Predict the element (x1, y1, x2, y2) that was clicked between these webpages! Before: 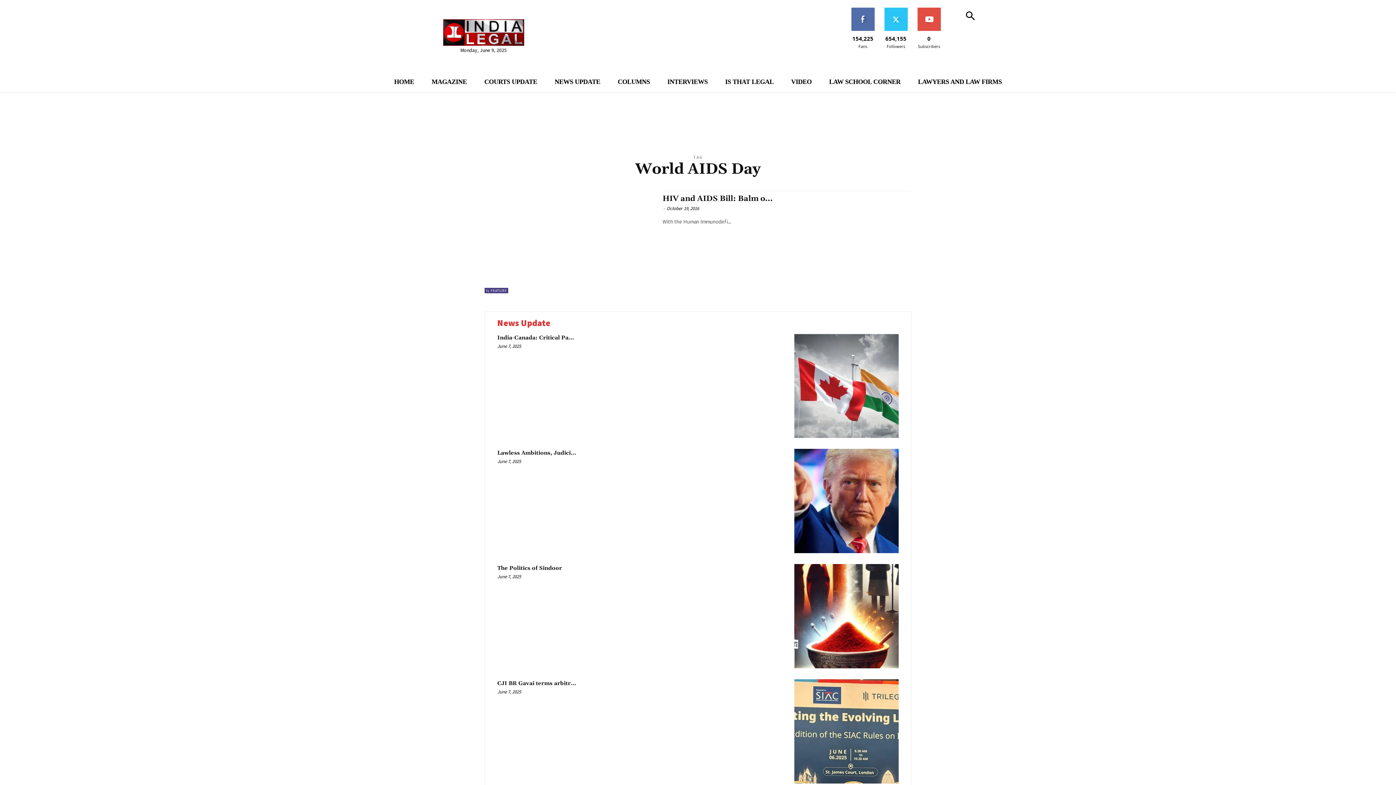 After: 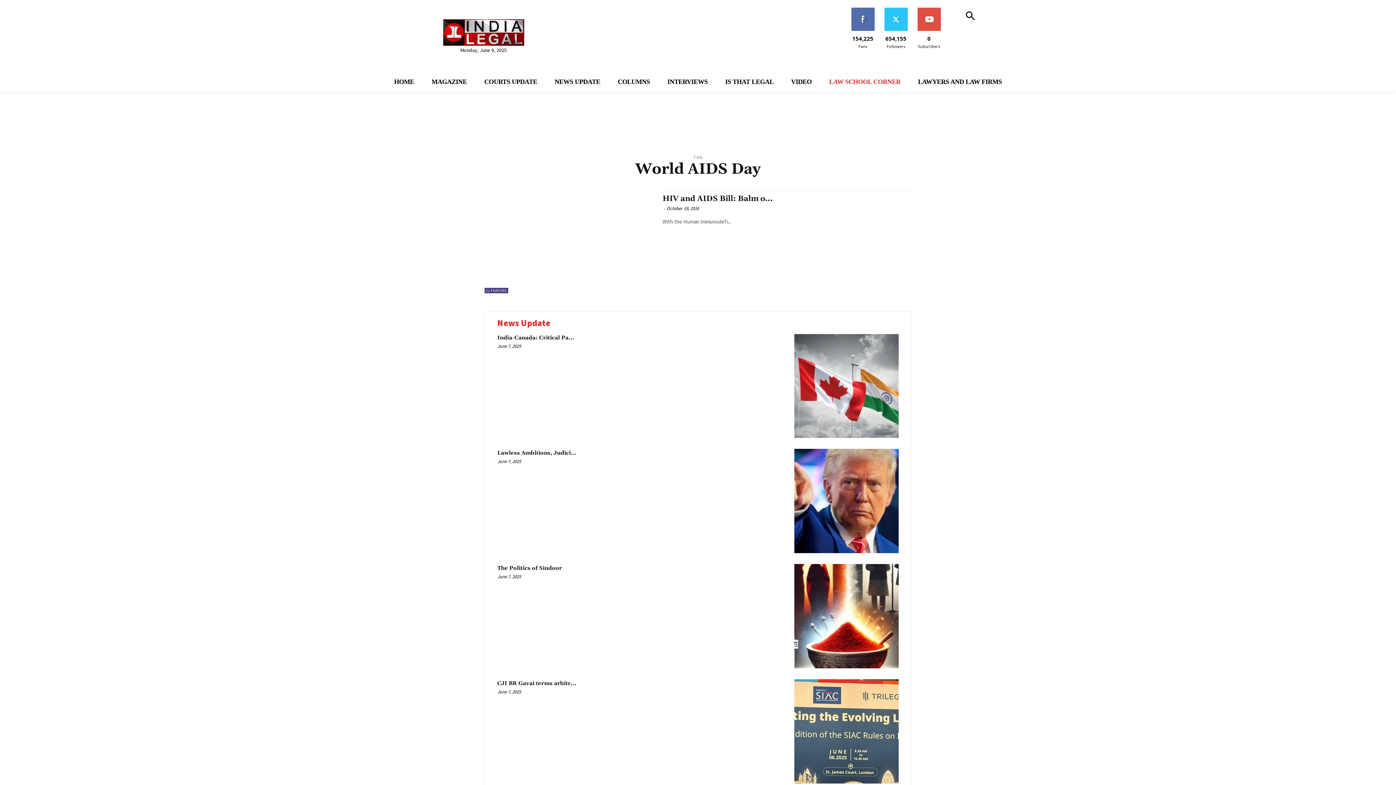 Action: bbox: (820, 72, 909, 92) label: LAW SCHOOL CORNER